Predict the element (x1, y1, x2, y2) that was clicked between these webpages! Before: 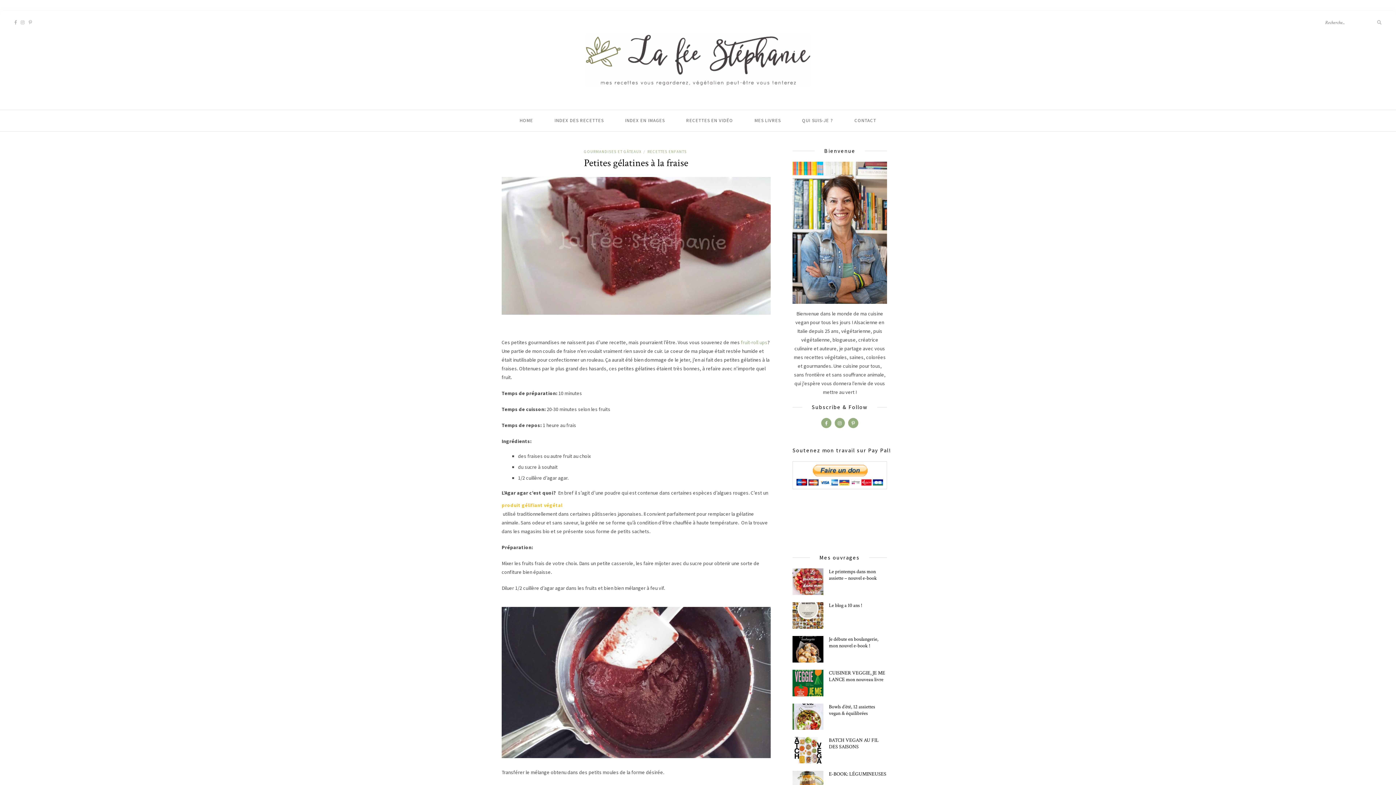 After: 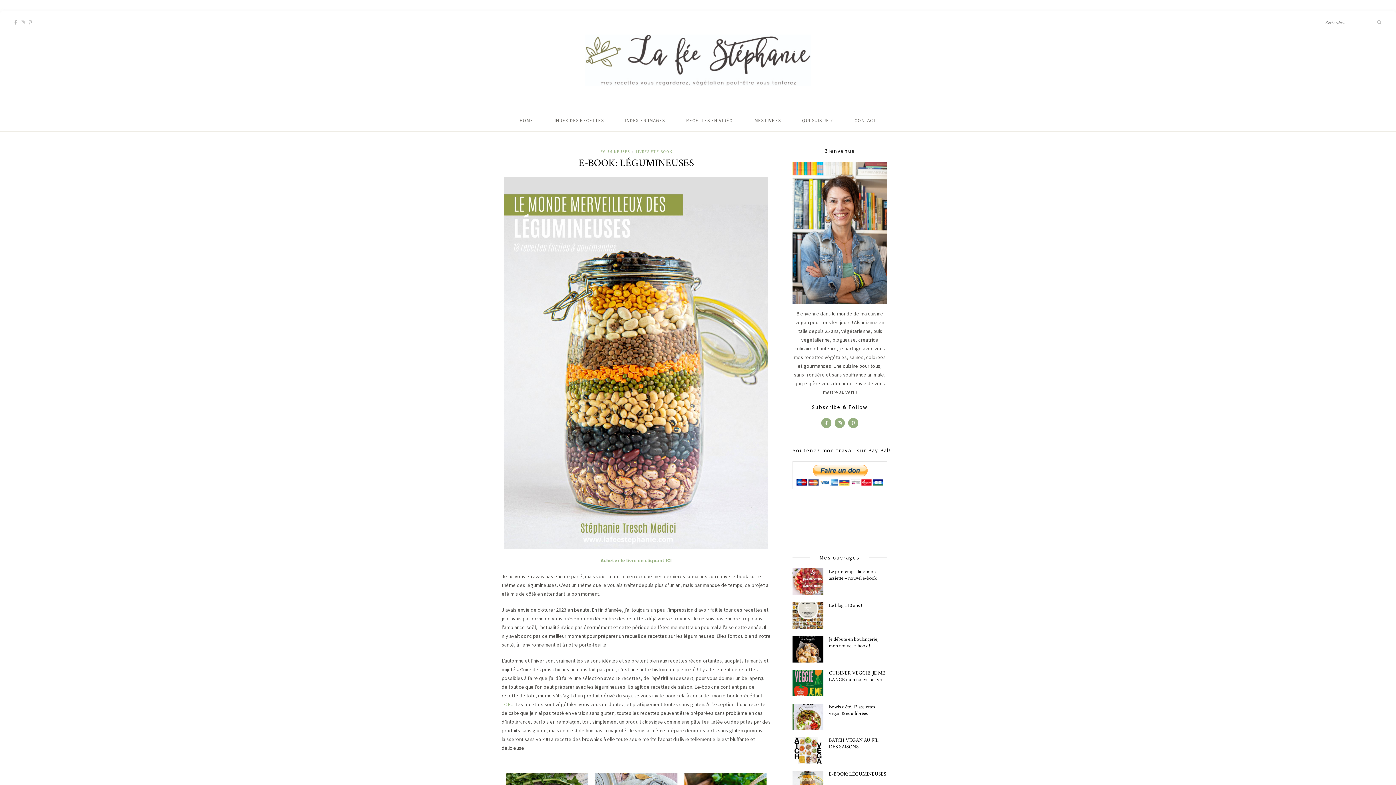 Action: label: E-BOOK: LÉGUMINEUSES bbox: (829, 771, 886, 777)